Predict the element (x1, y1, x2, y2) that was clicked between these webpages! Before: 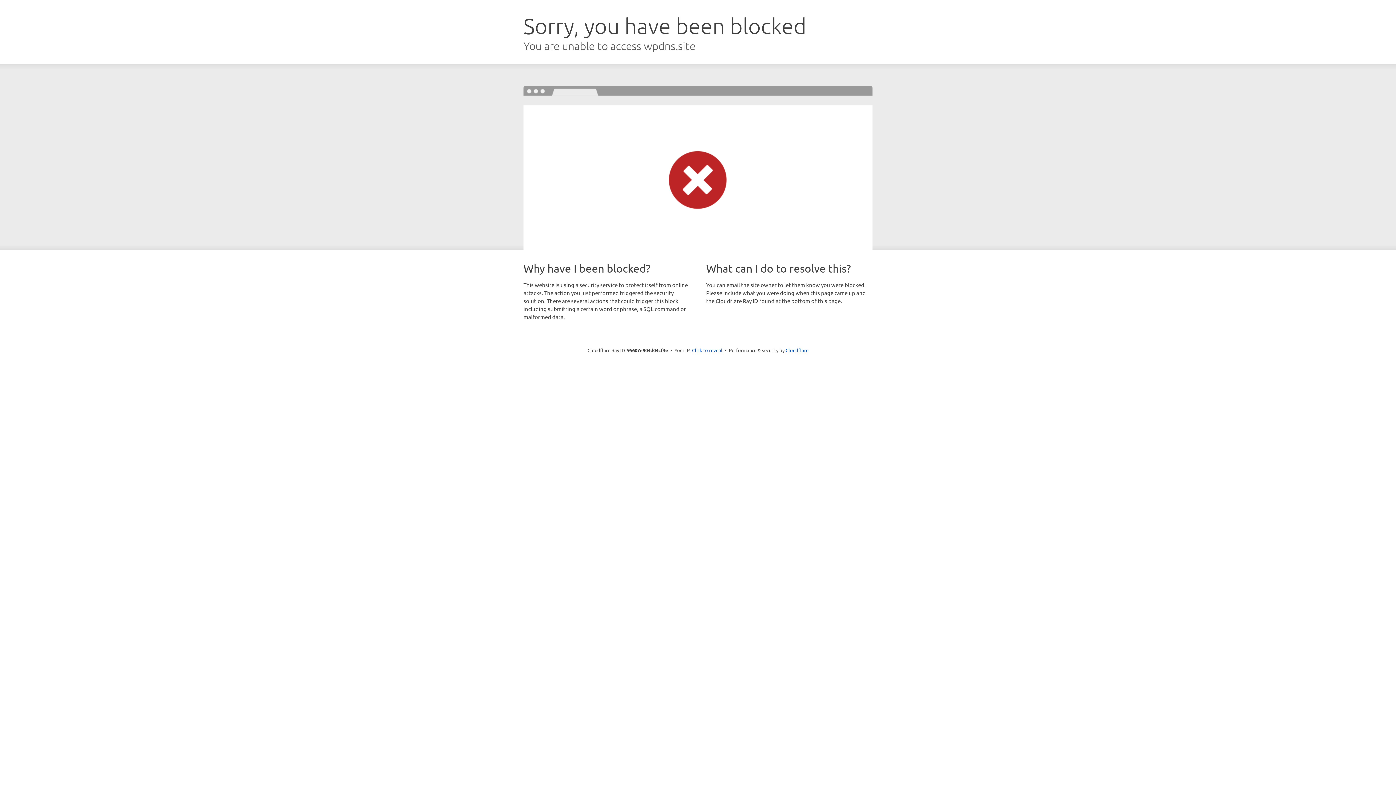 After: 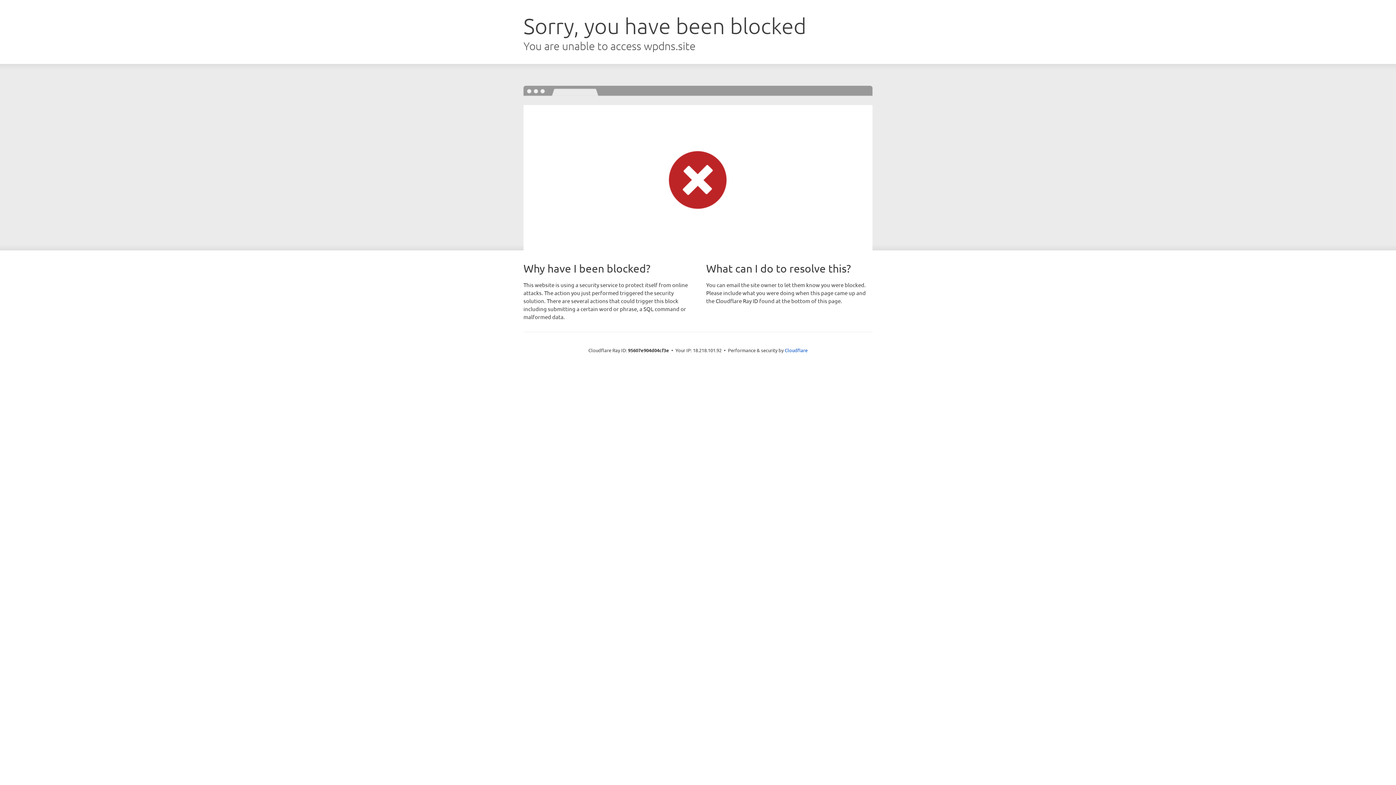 Action: label: Click to reveal bbox: (692, 346, 722, 353)